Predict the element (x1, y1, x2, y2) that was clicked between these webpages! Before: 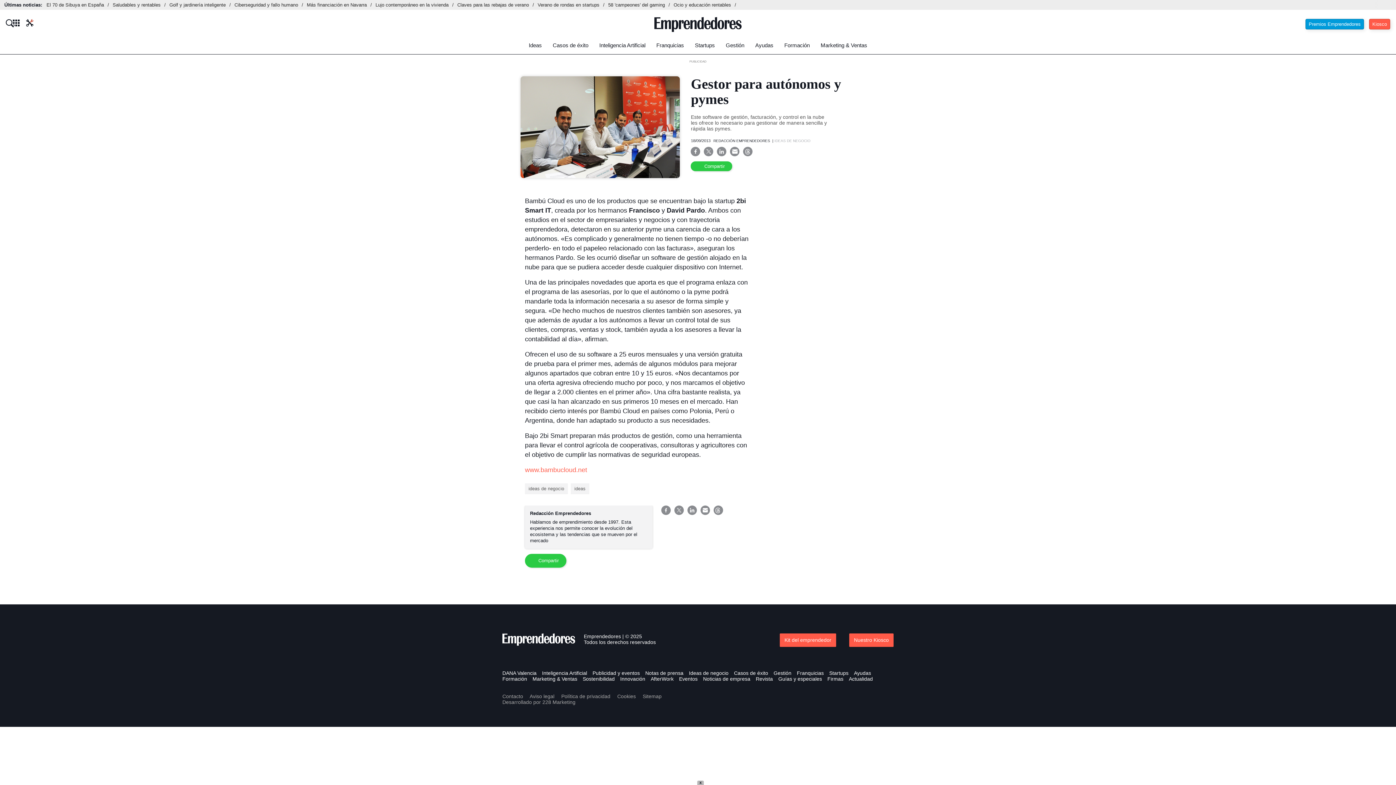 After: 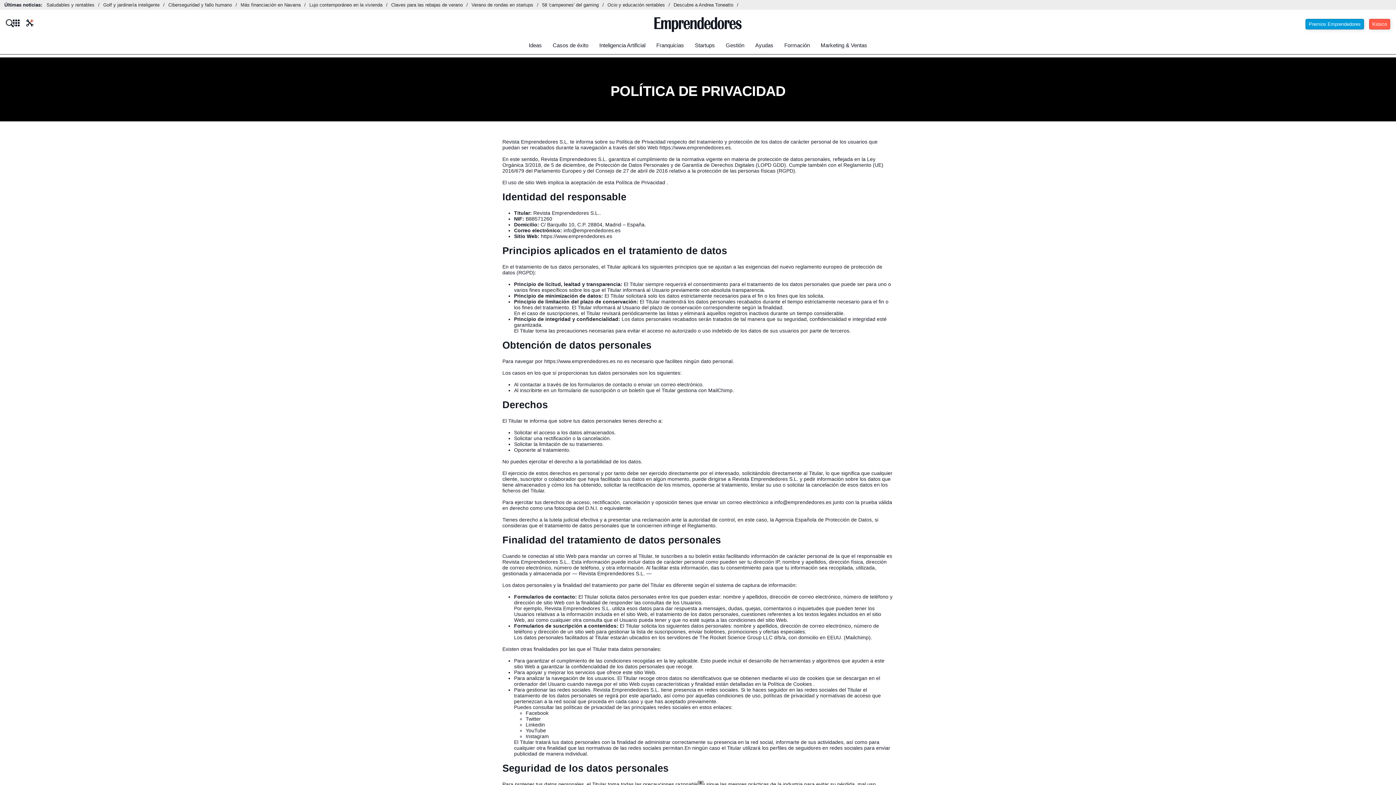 Action: bbox: (561, 693, 616, 699) label: Política de privacidad